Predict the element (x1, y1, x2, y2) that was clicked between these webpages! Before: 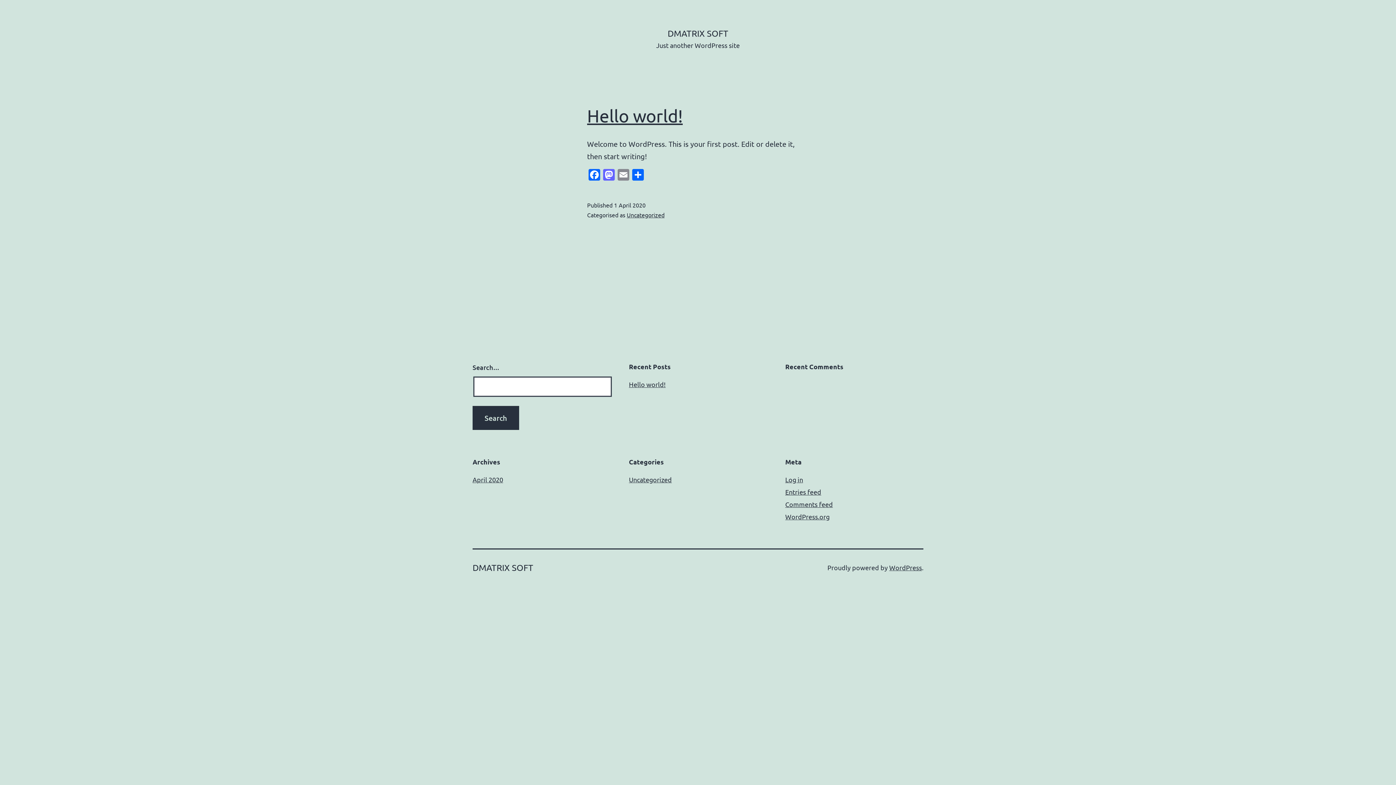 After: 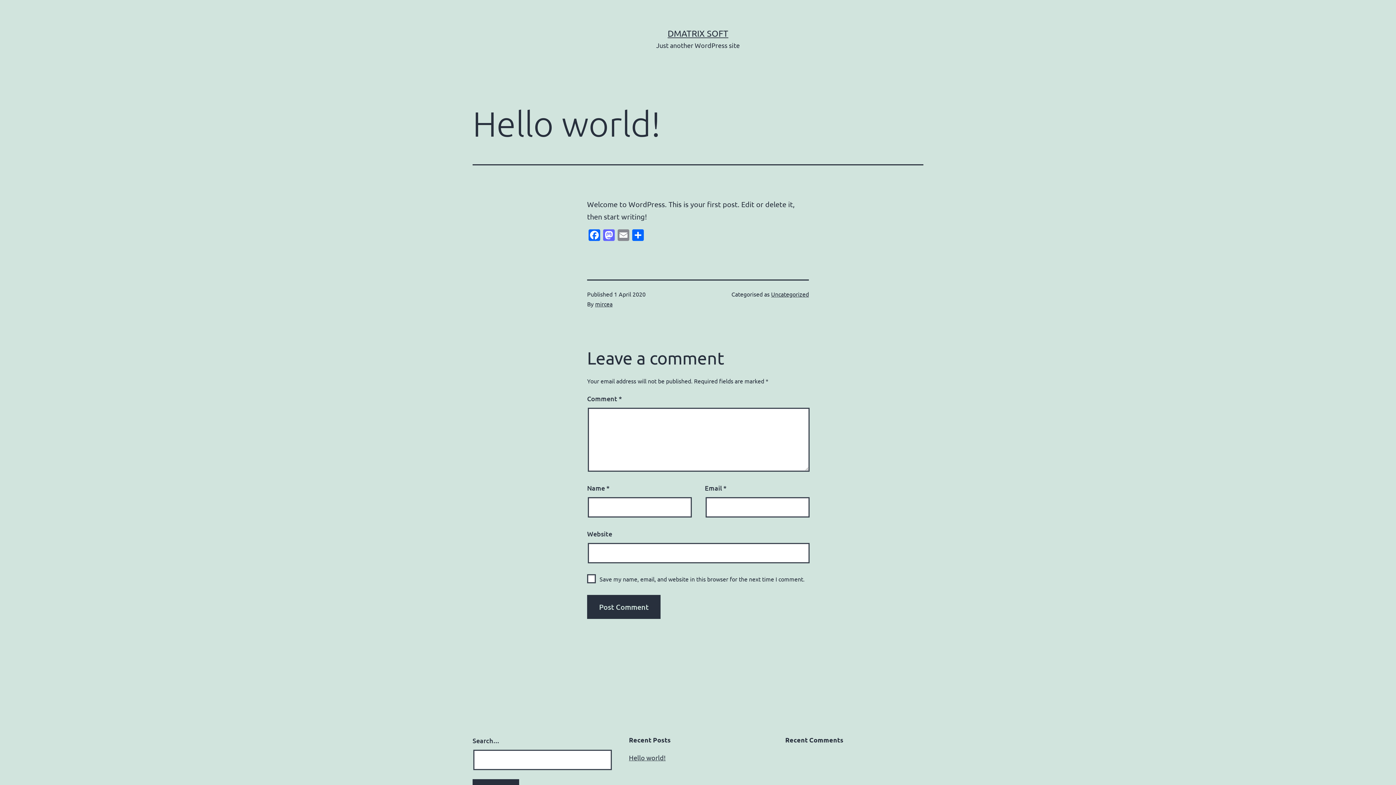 Action: label: Hello world! bbox: (587, 105, 682, 125)